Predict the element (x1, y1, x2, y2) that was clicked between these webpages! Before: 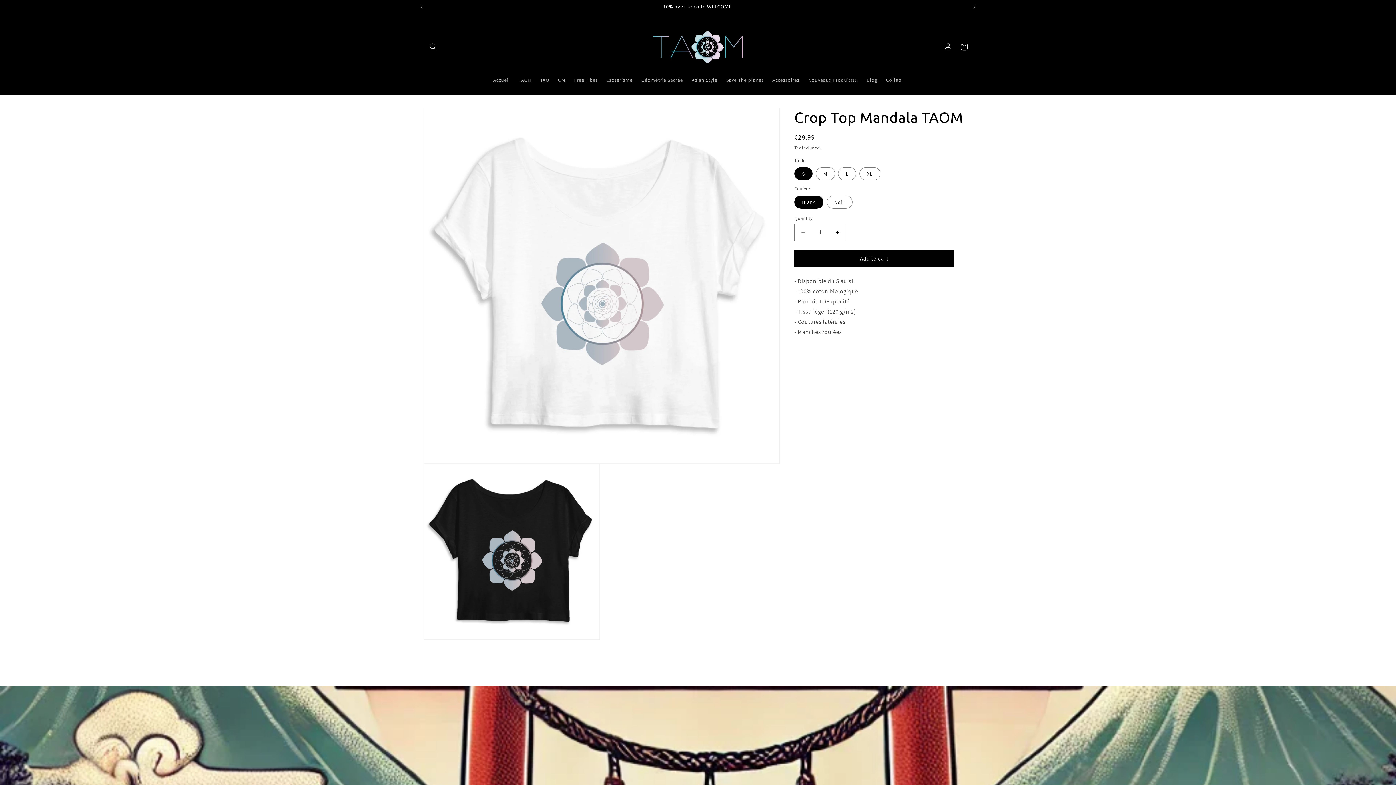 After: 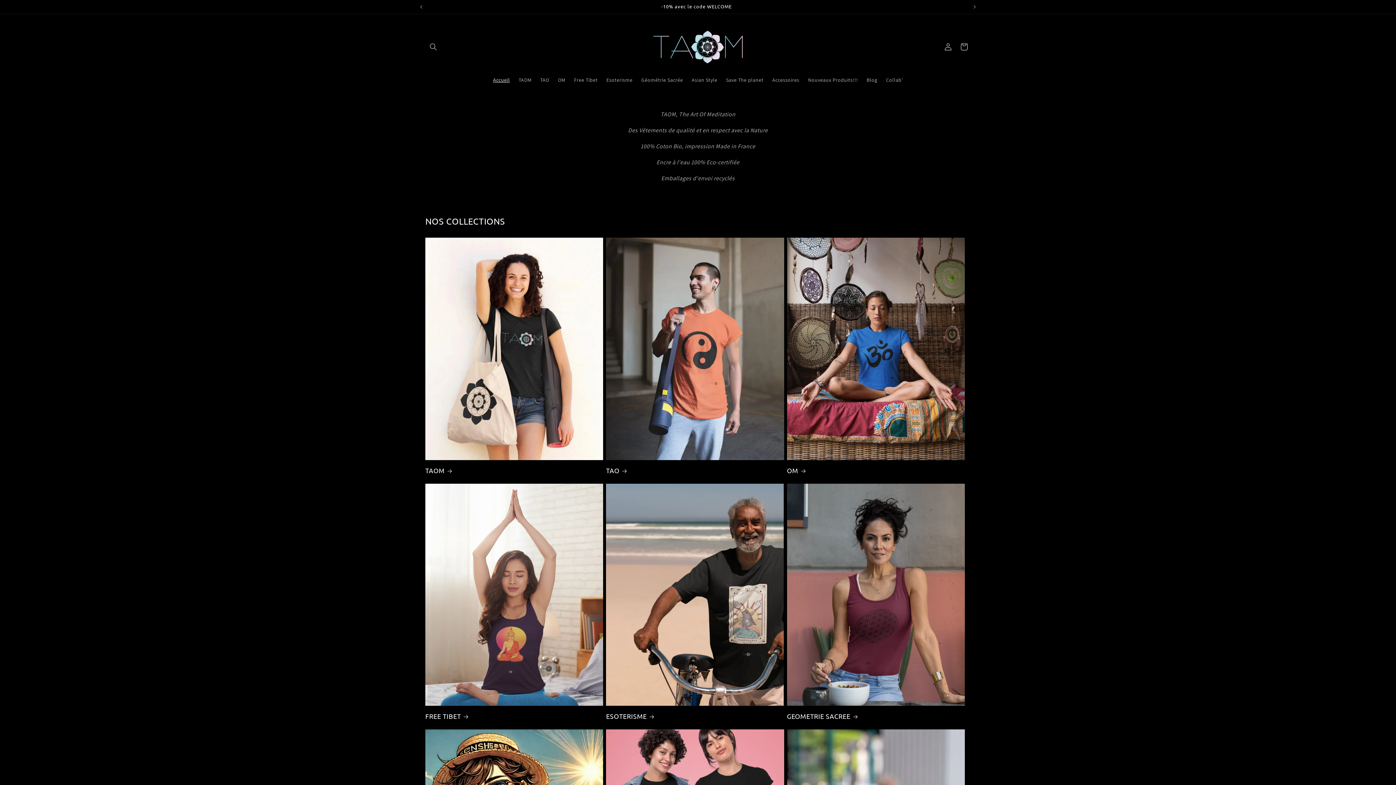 Action: bbox: (644, 21, 751, 72)